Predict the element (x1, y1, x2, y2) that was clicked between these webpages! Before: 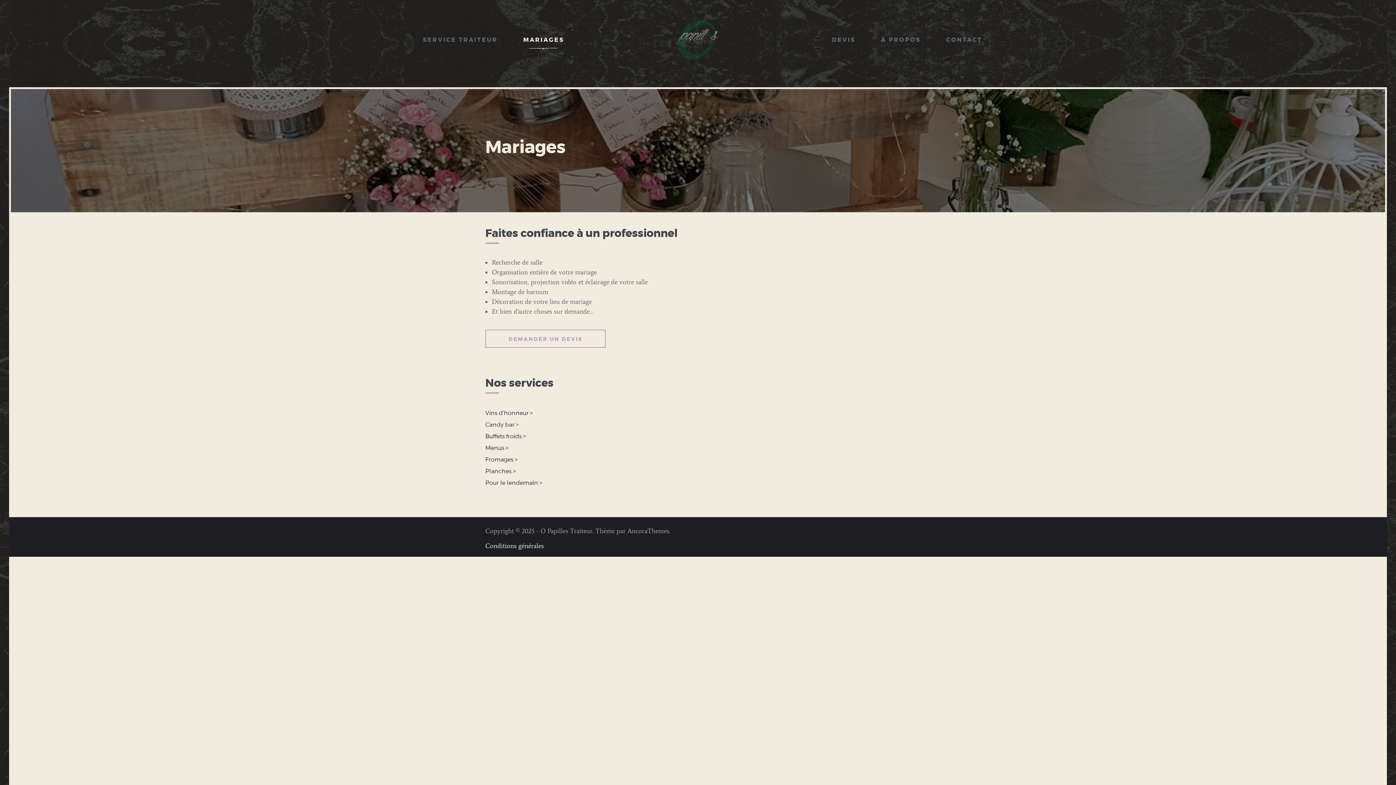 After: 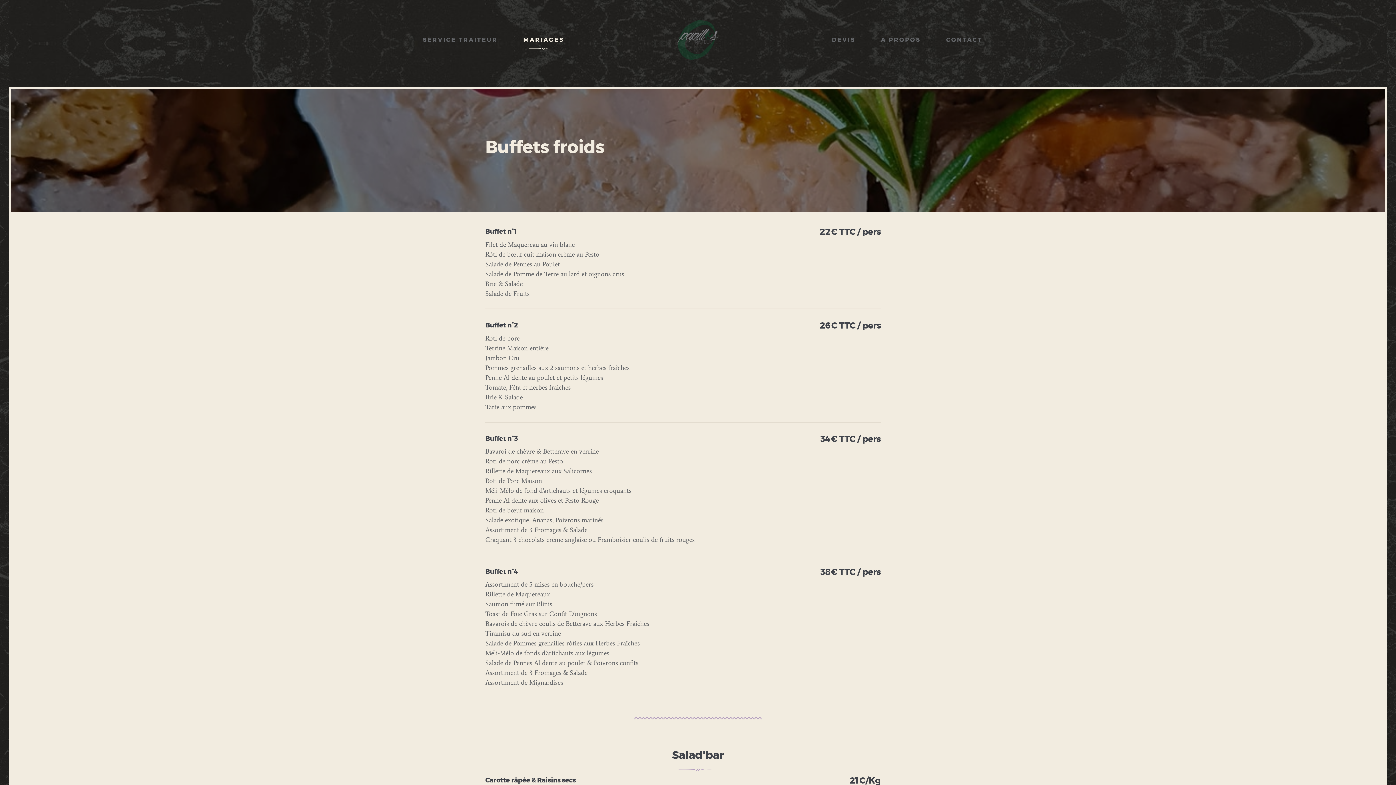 Action: label: Buffets froids > bbox: (485, 430, 910, 442)